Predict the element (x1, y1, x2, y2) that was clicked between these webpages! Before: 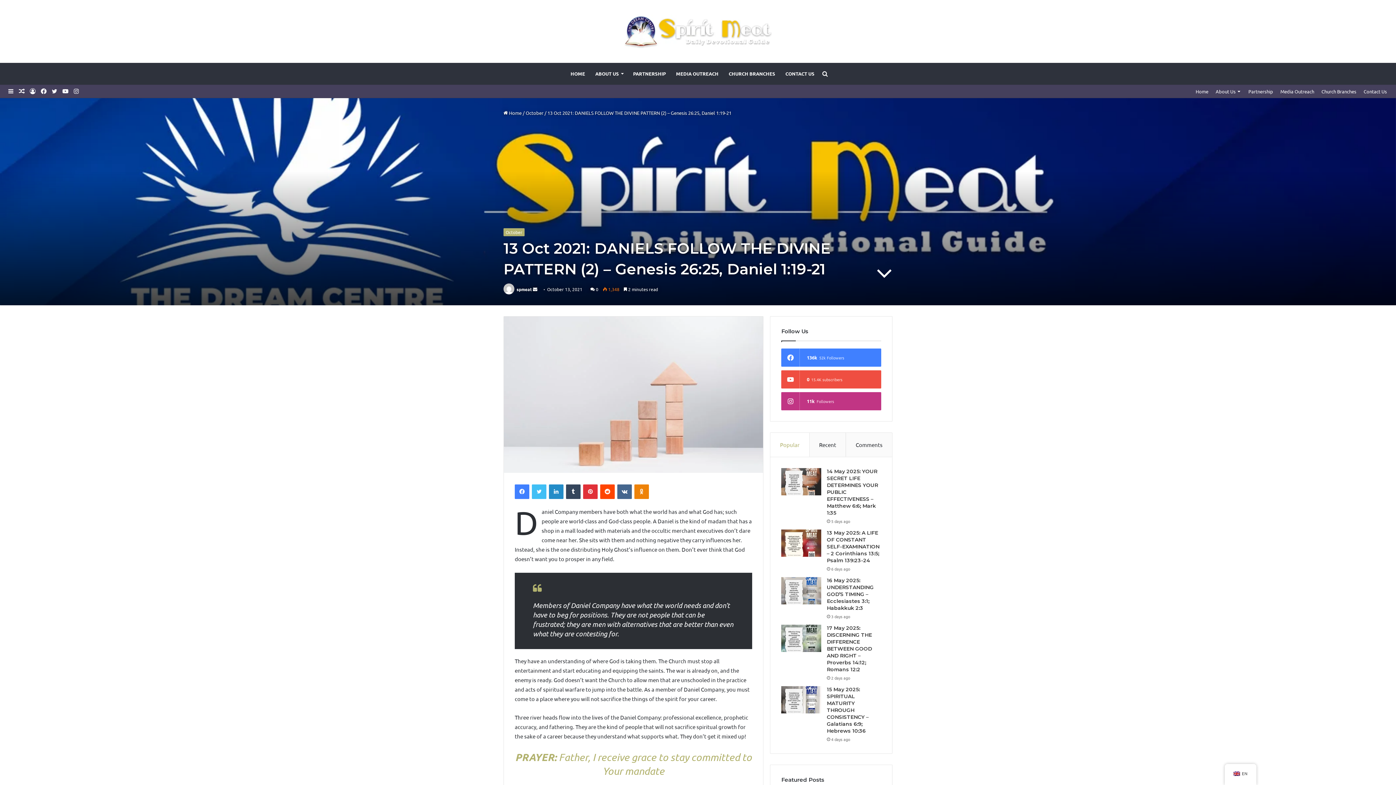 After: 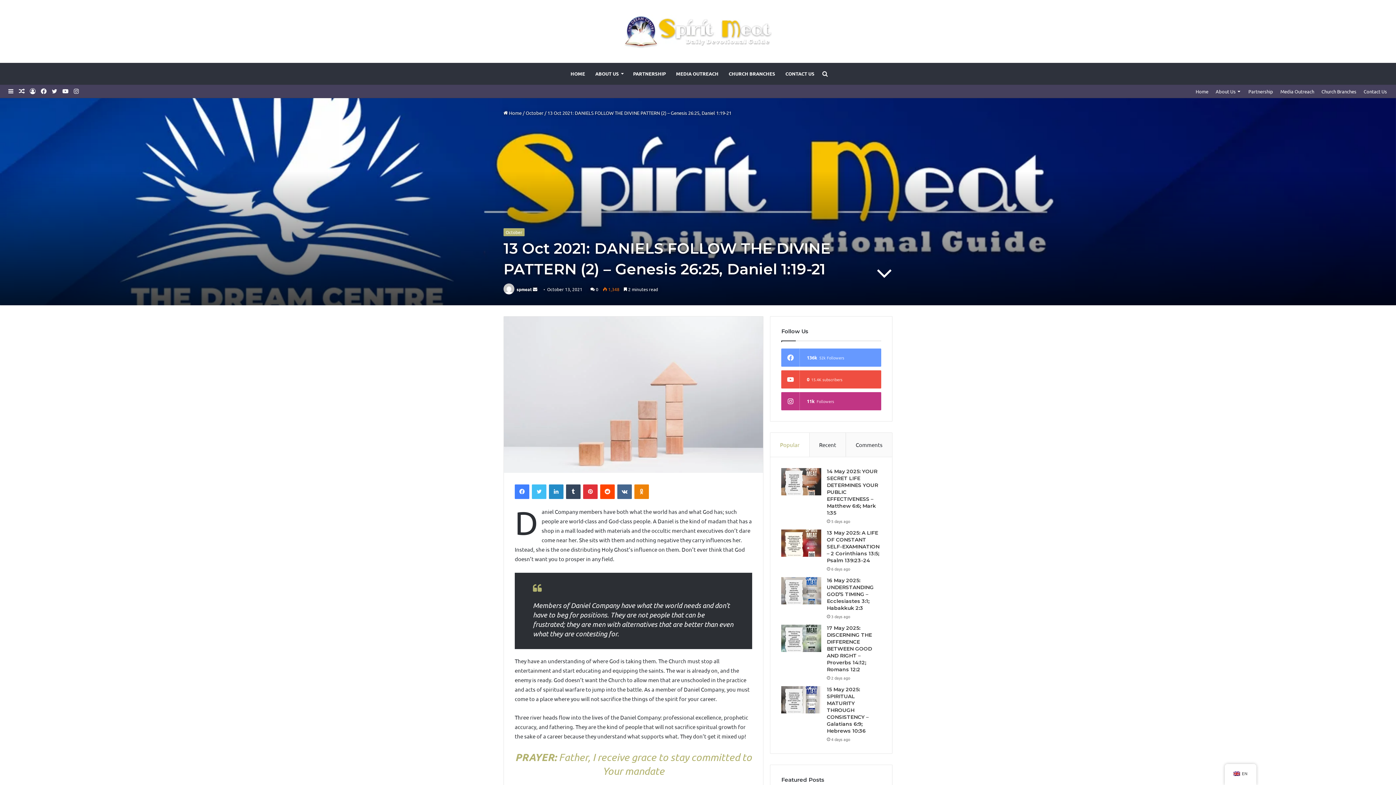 Action: label: 136k
52k Followers bbox: (781, 348, 881, 366)